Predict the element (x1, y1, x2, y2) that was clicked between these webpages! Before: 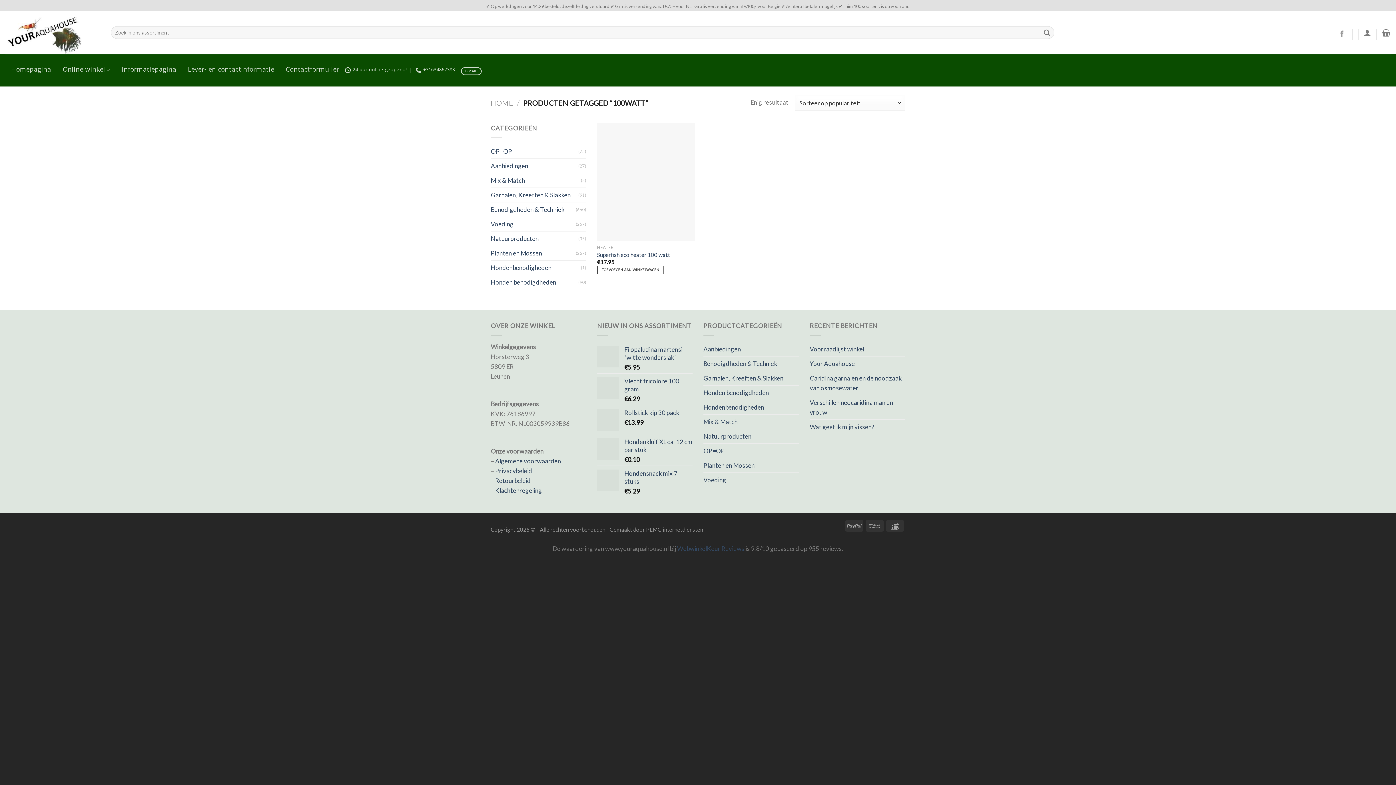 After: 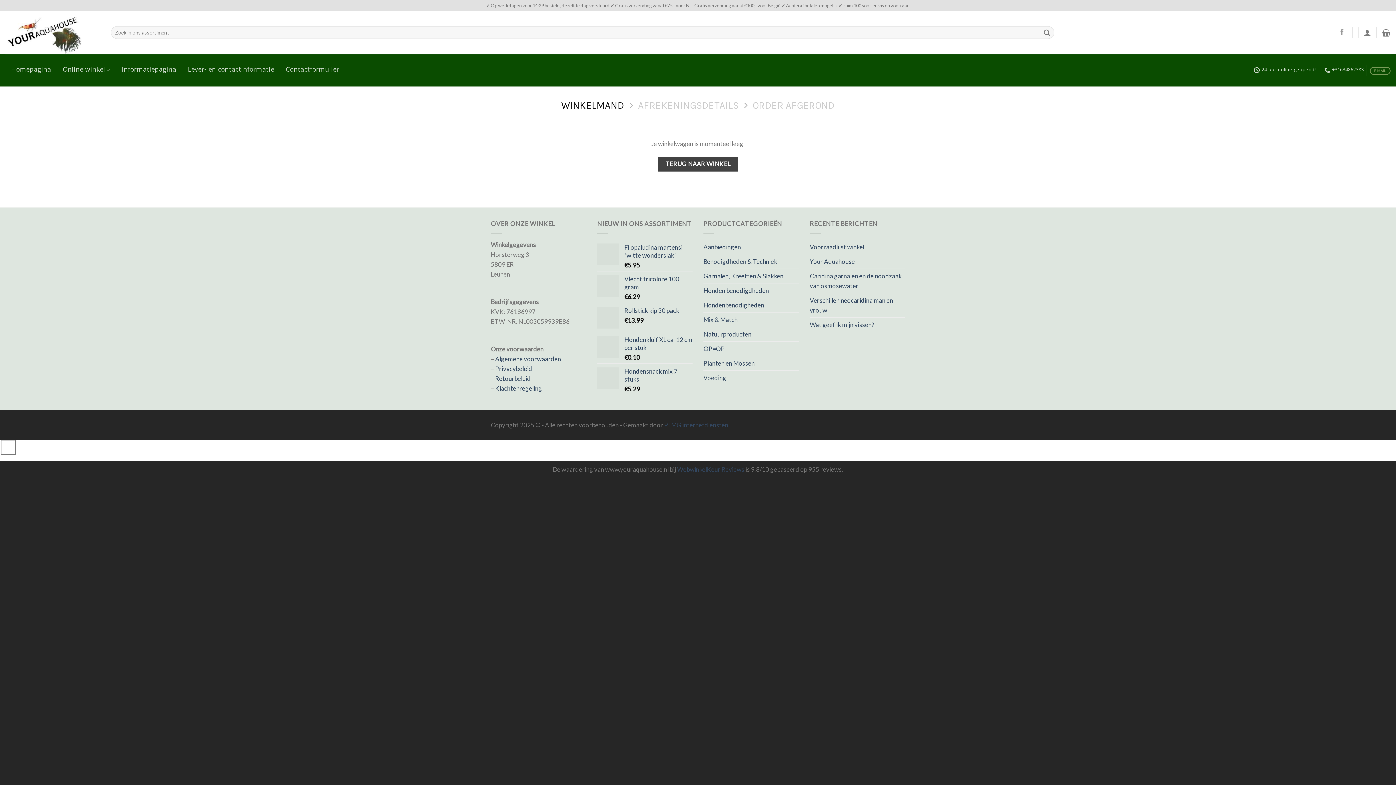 Action: bbox: (1382, 24, 1390, 40)